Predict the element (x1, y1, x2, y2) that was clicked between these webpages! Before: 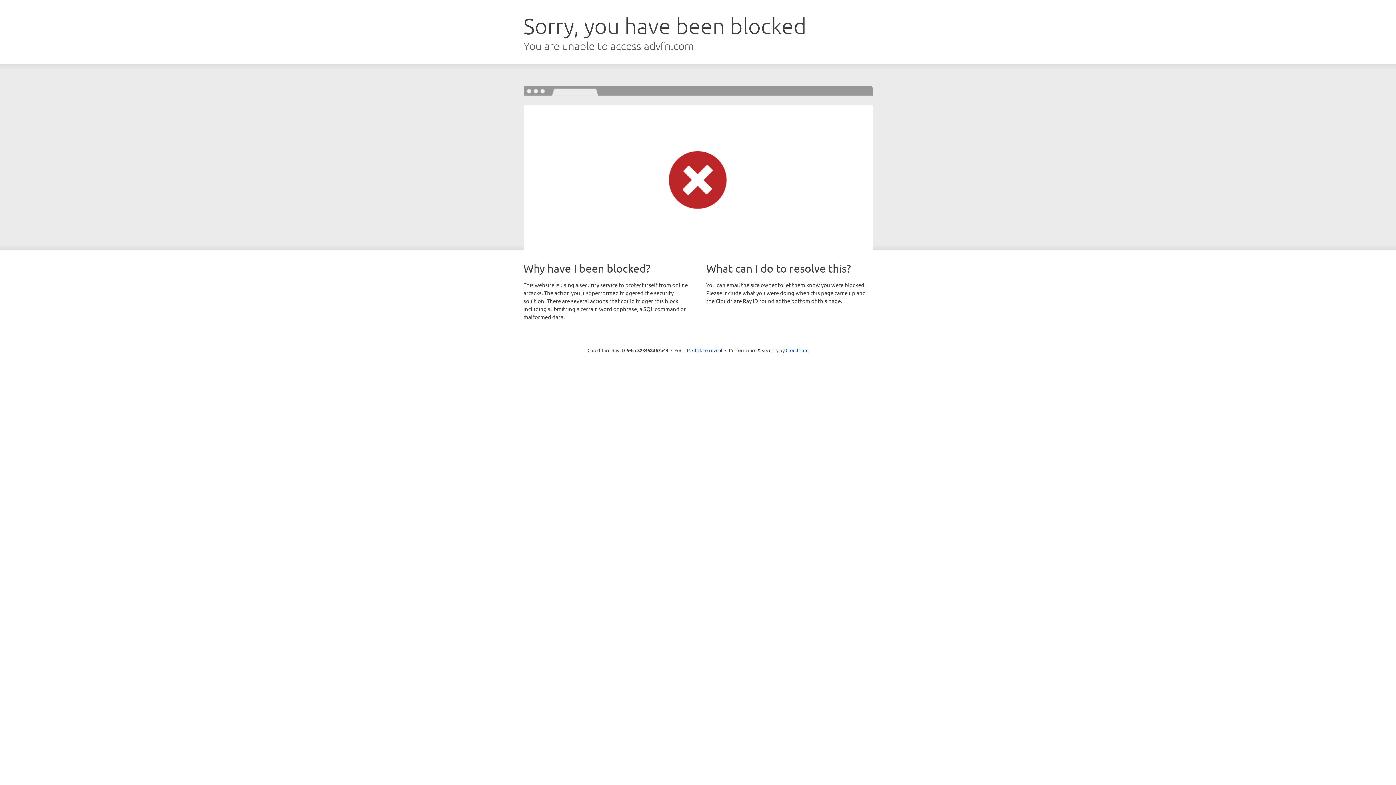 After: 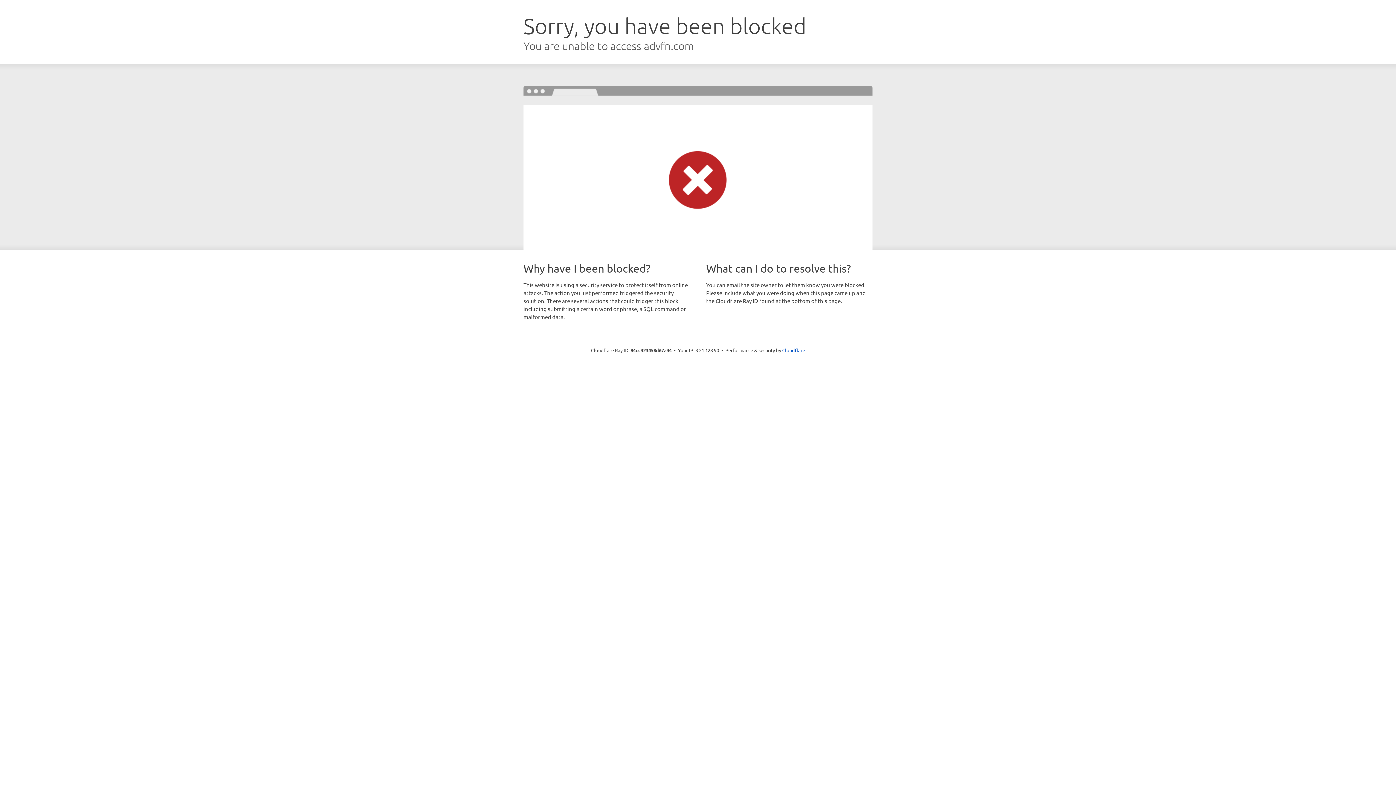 Action: label: Click to reveal bbox: (692, 346, 722, 353)